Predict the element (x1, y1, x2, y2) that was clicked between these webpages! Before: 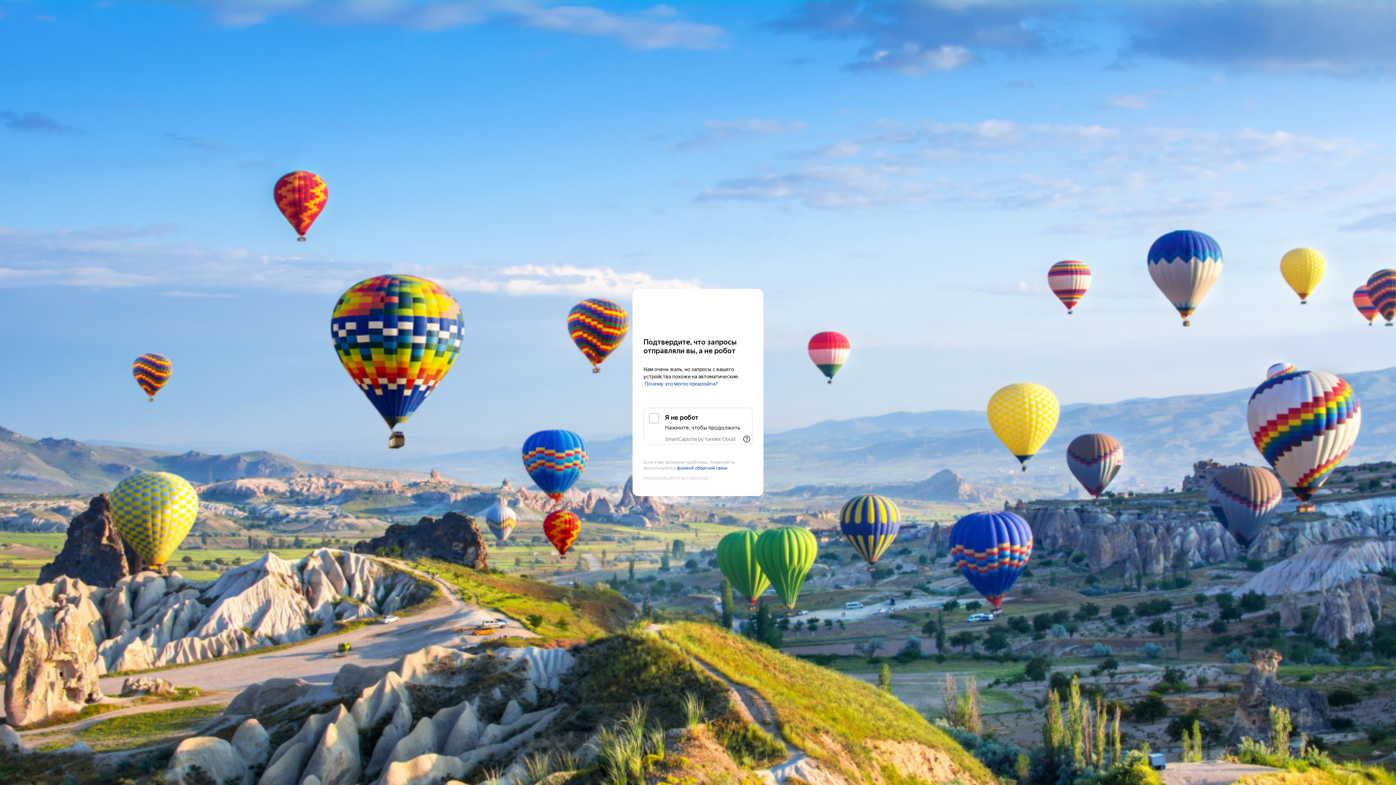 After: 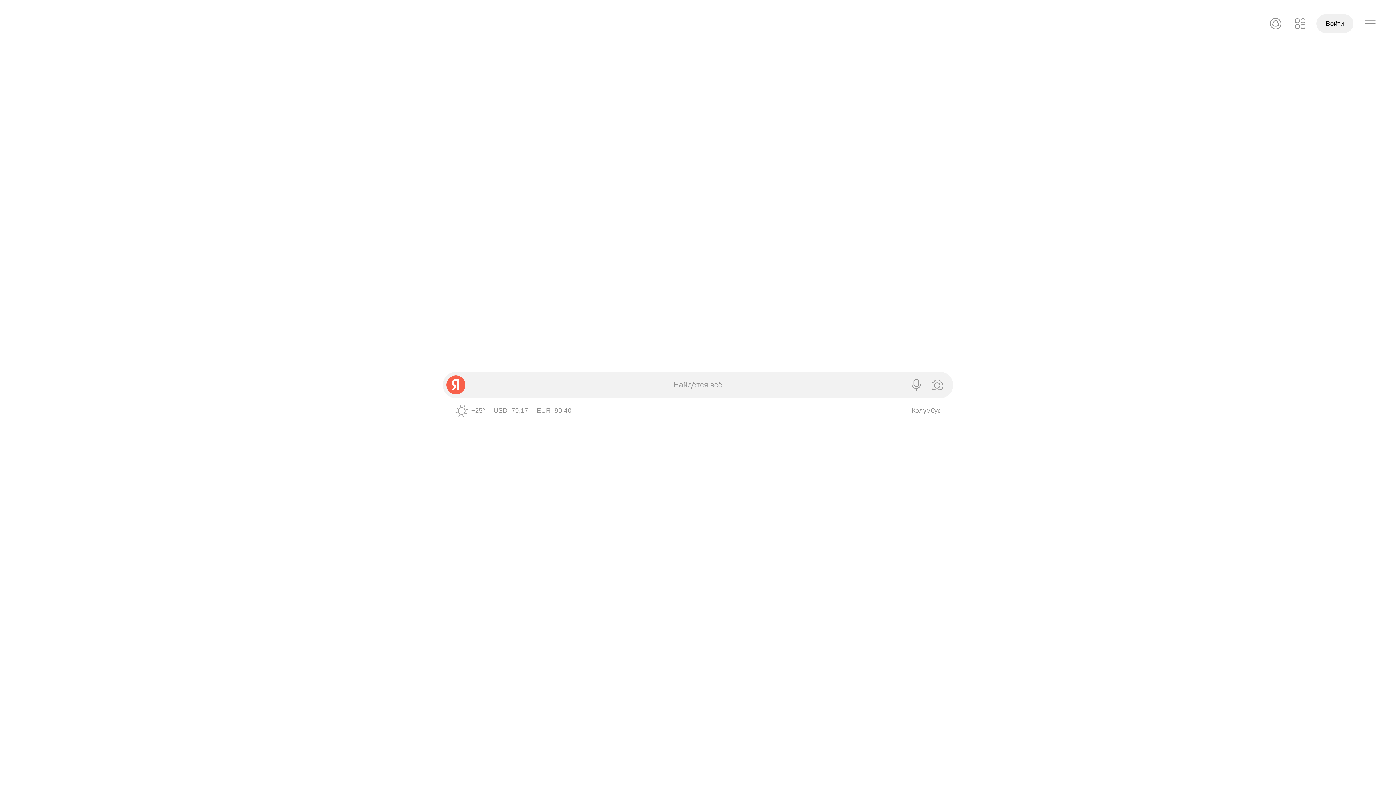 Action: label: Yandex bbox: (643, 303, 752, 316)